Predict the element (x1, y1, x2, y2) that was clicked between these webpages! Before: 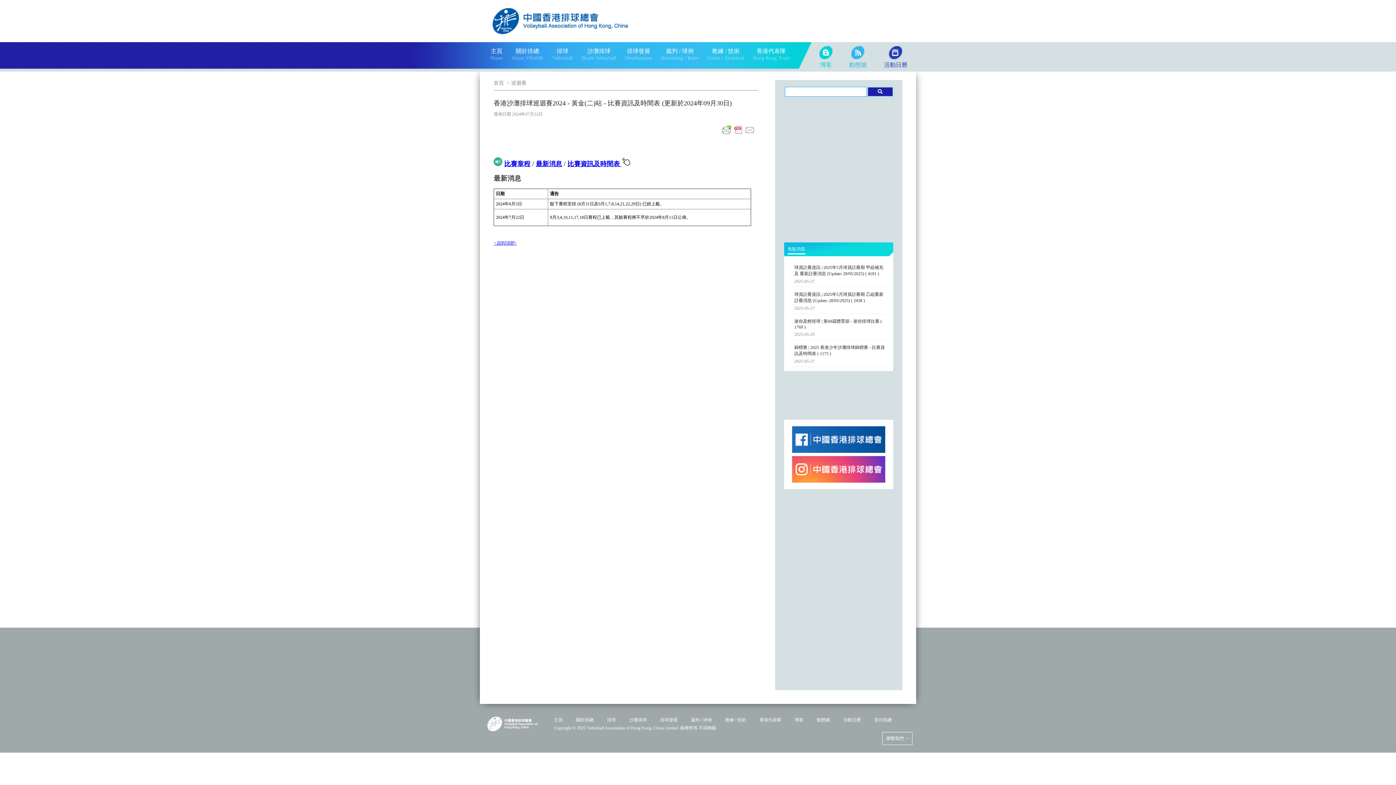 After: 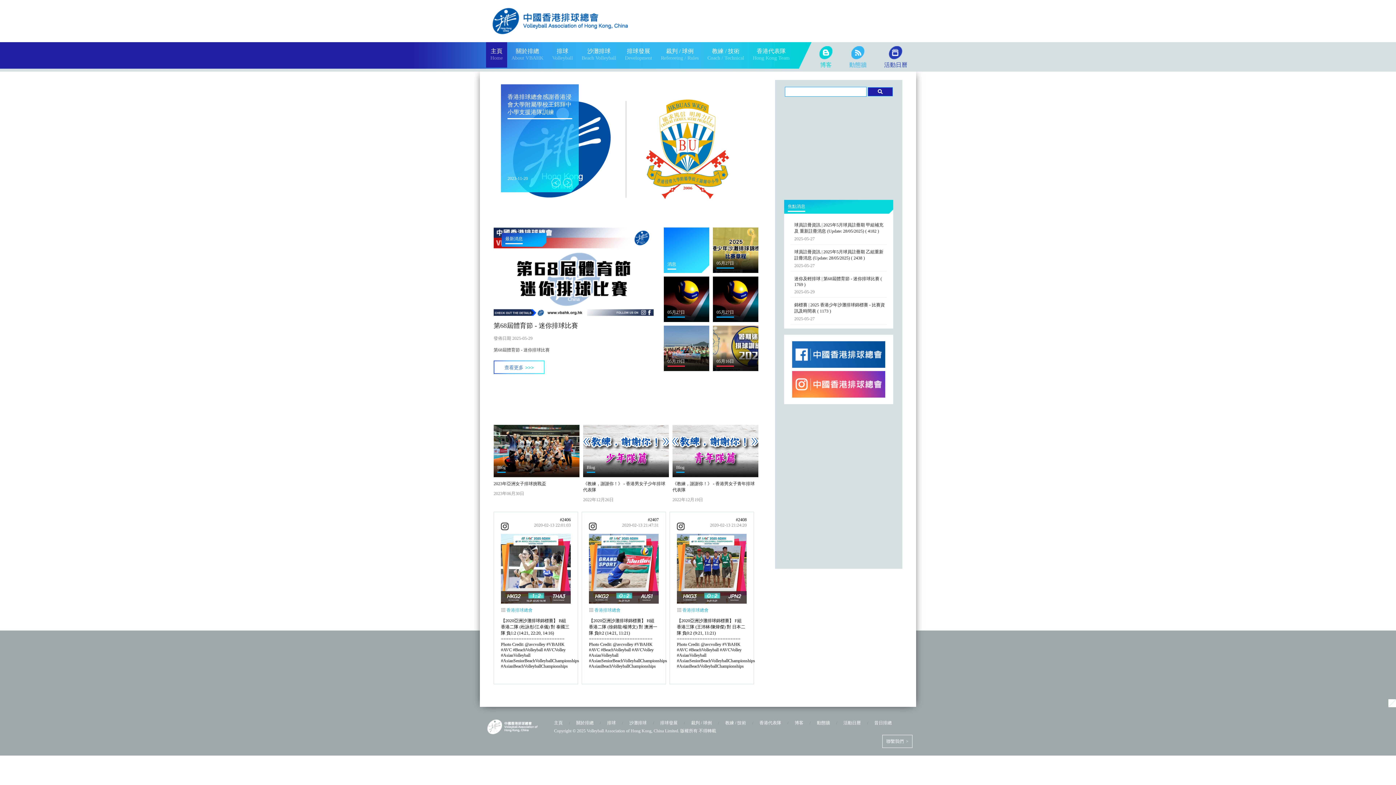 Action: bbox: (487, 38, 633, 43)